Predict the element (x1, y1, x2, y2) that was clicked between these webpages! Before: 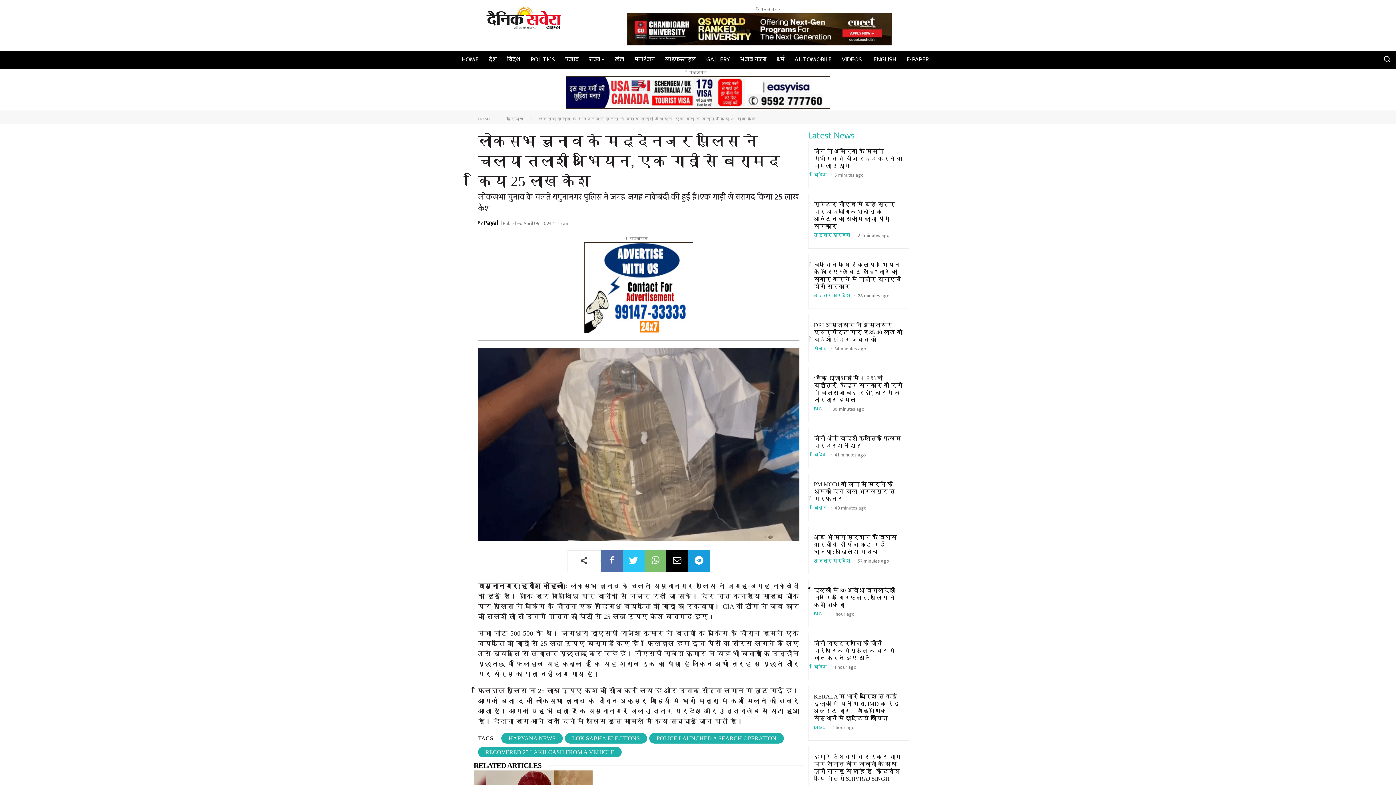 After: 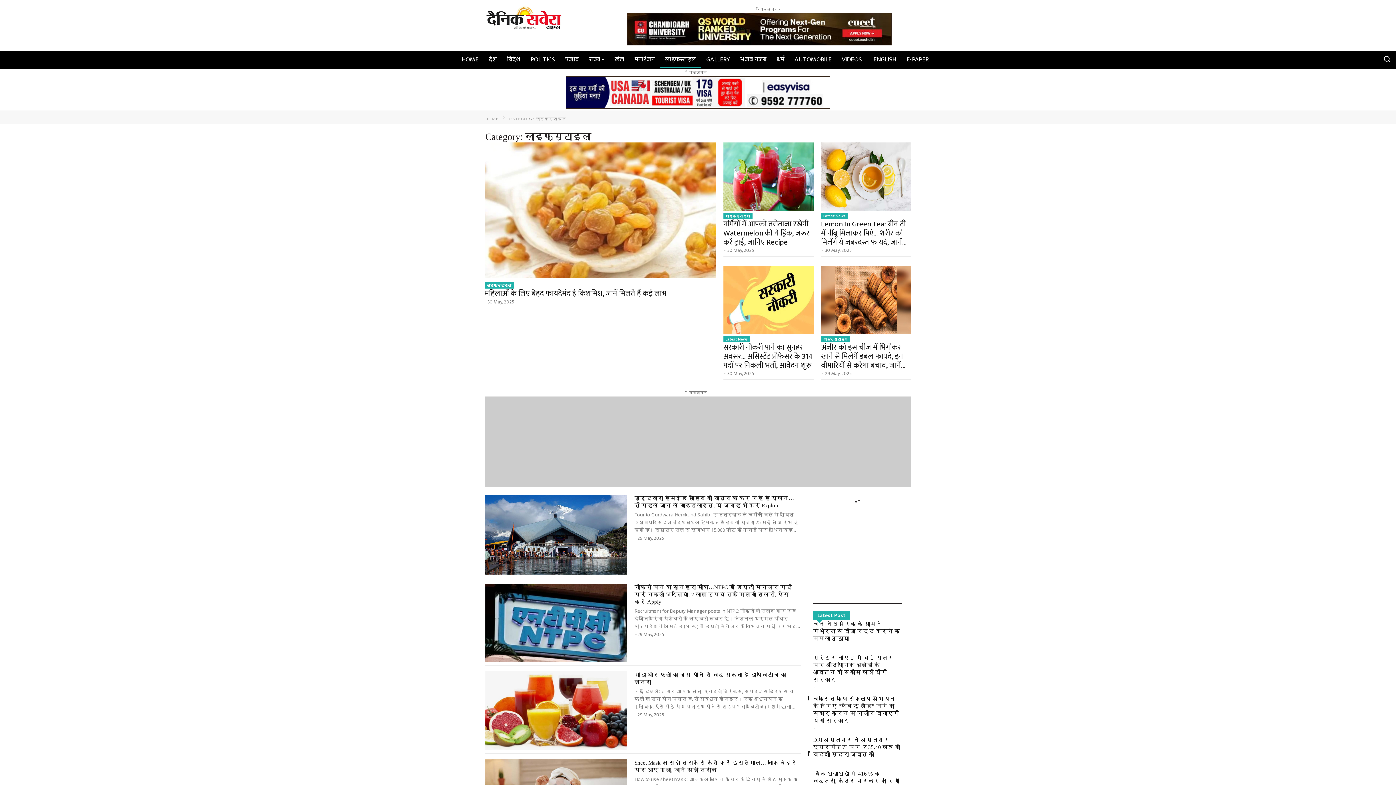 Action: label: लाइफस्टाइल bbox: (660, 50, 701, 68)